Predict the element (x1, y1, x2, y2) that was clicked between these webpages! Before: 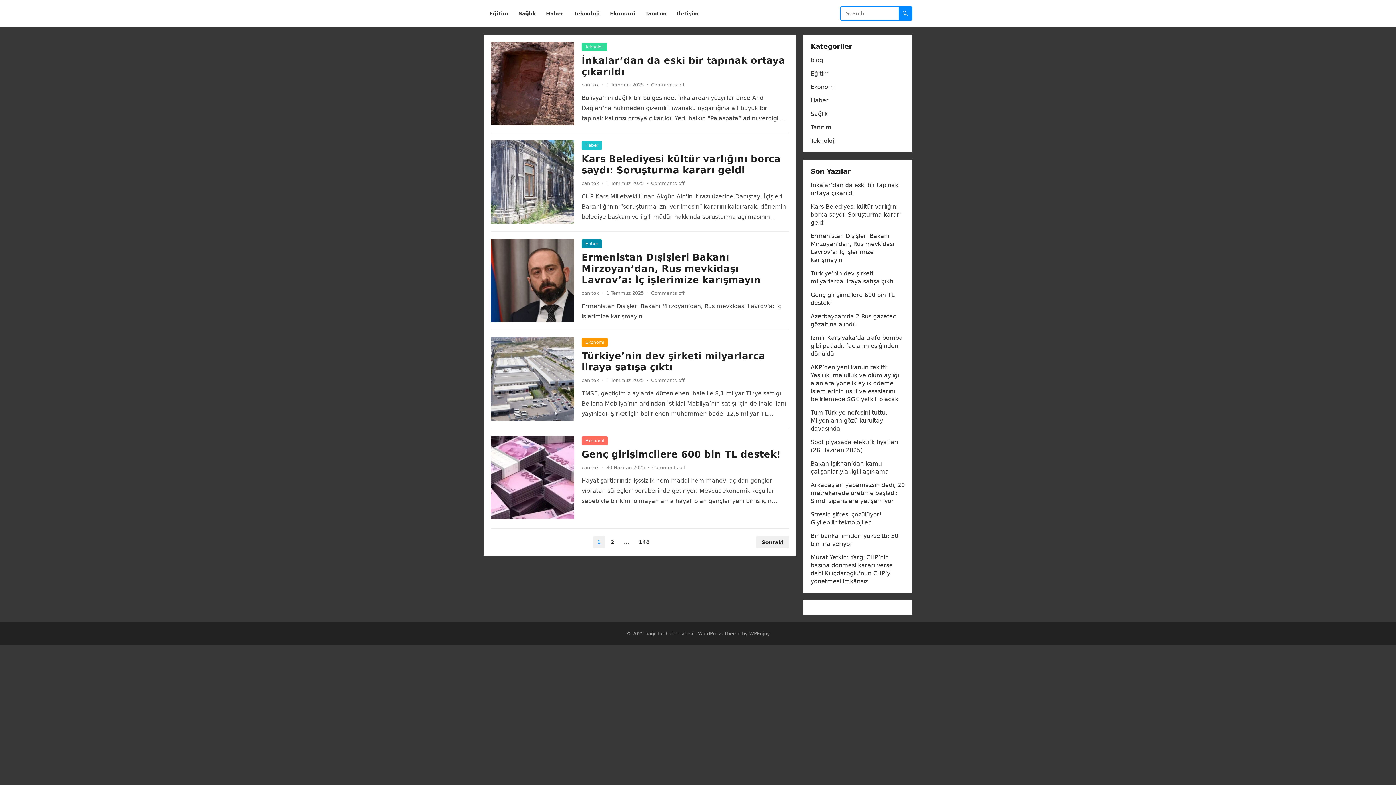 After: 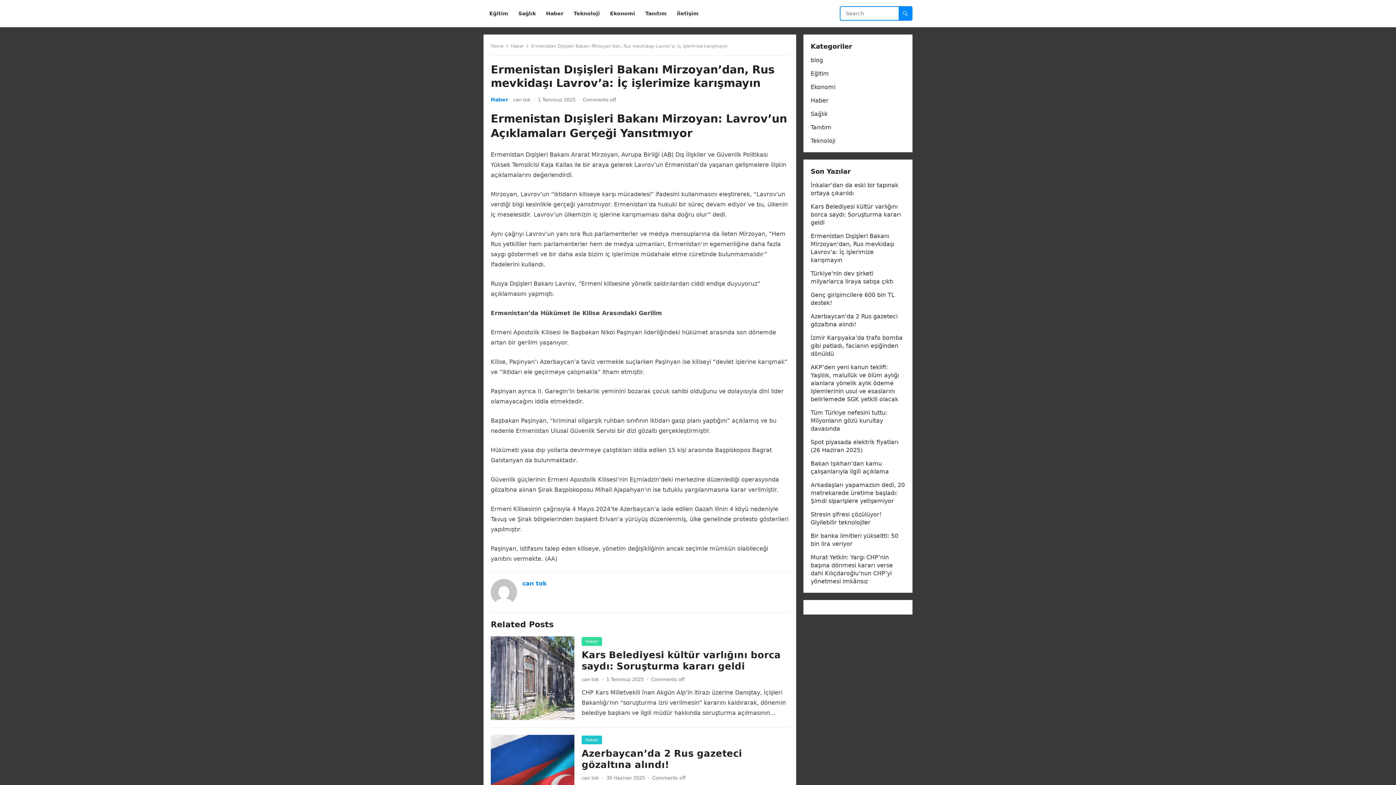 Action: bbox: (581, 252, 761, 285) label: Ermenistan Dışişleri Bakanı Mirzoyan’dan, Rus mevkidaşı Lavrov’a: İç işlerimize karışmayın